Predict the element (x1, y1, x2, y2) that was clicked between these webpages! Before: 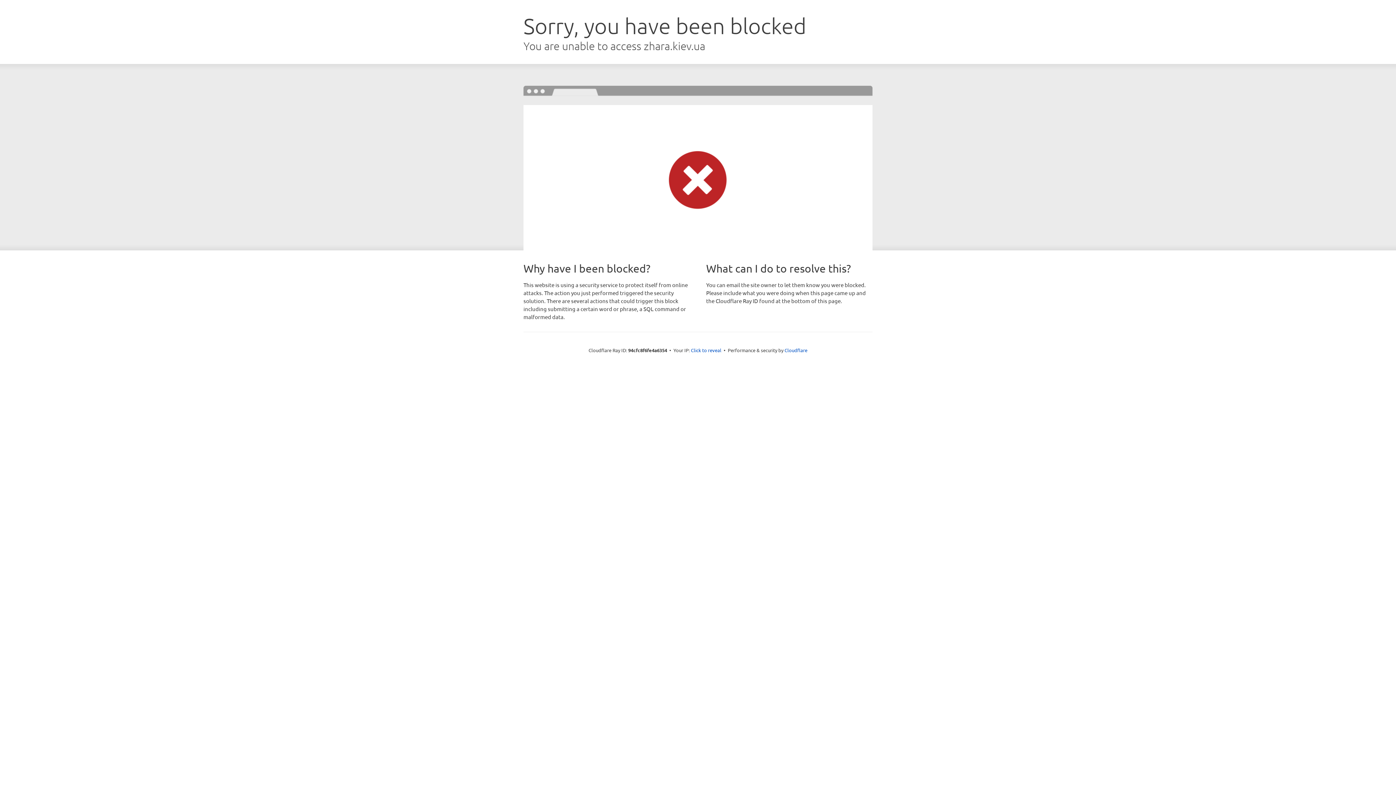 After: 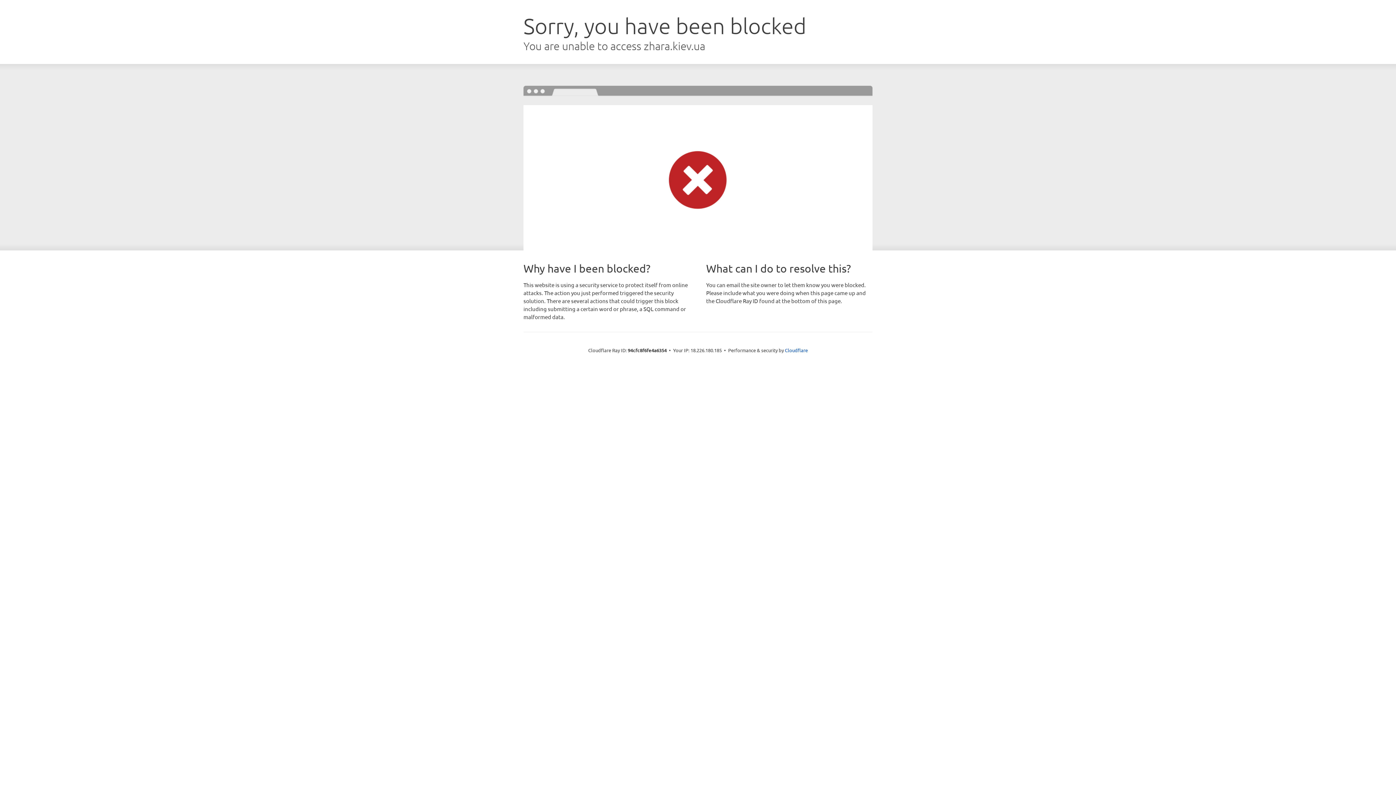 Action: bbox: (691, 346, 721, 353) label: Click to reveal